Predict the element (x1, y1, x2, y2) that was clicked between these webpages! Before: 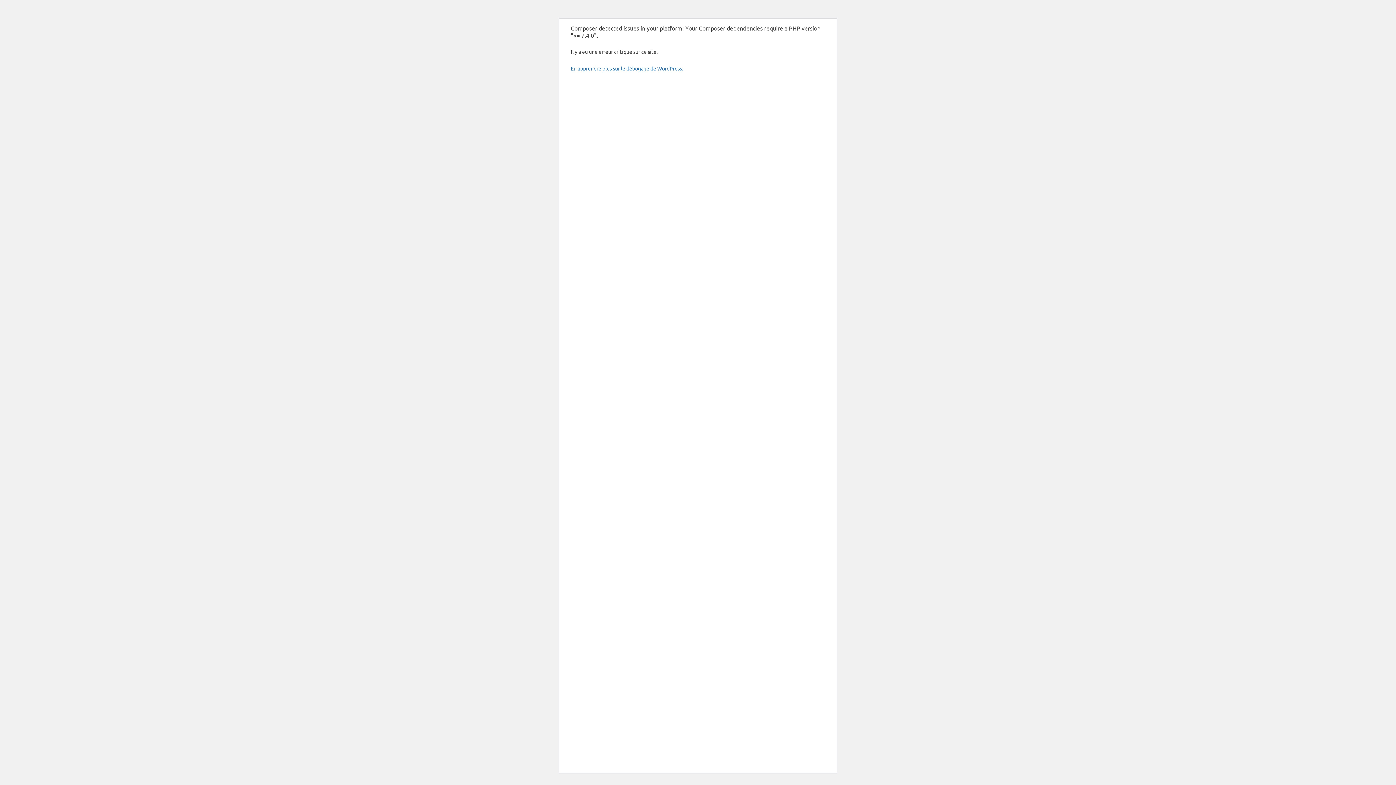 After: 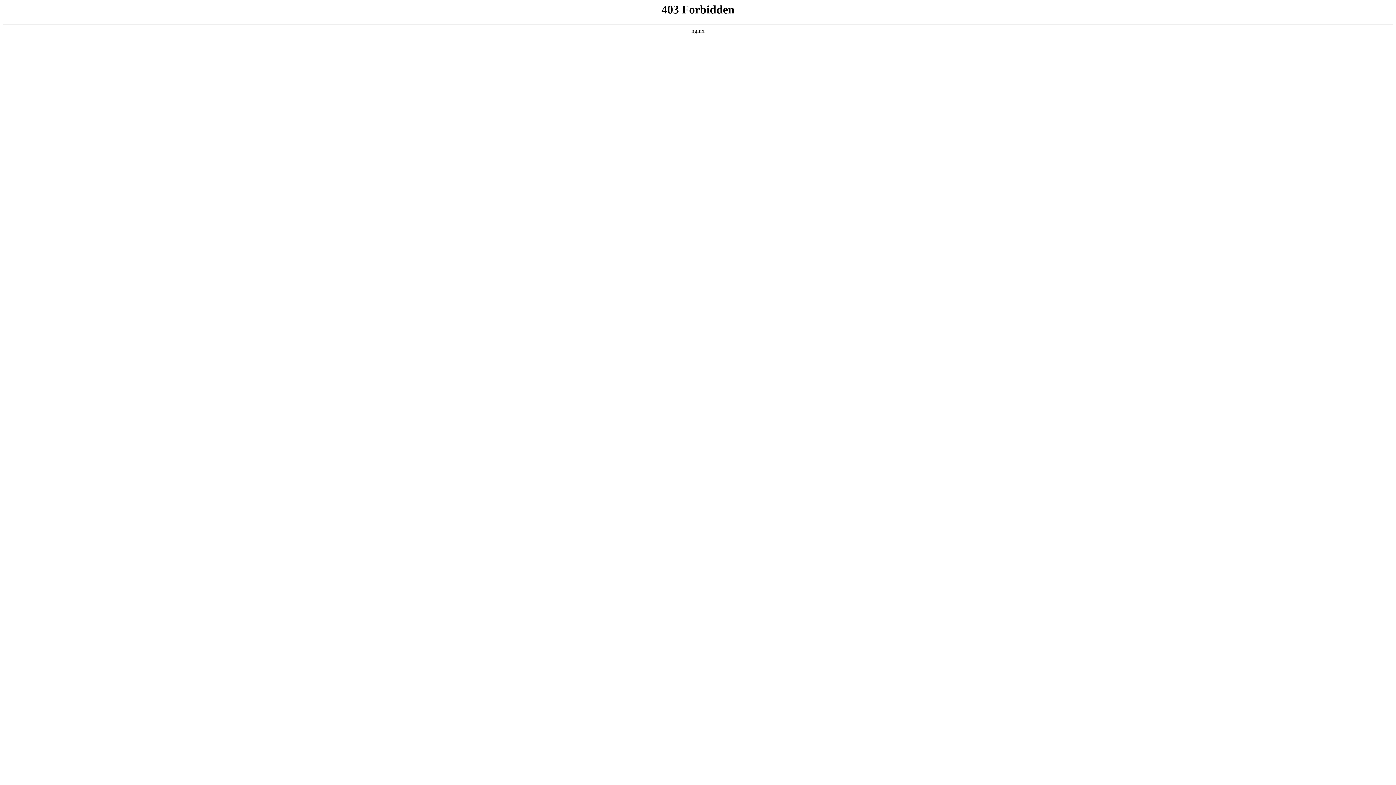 Action: label: En apprendre plus sur le débogage de WordPress. bbox: (570, 65, 683, 71)